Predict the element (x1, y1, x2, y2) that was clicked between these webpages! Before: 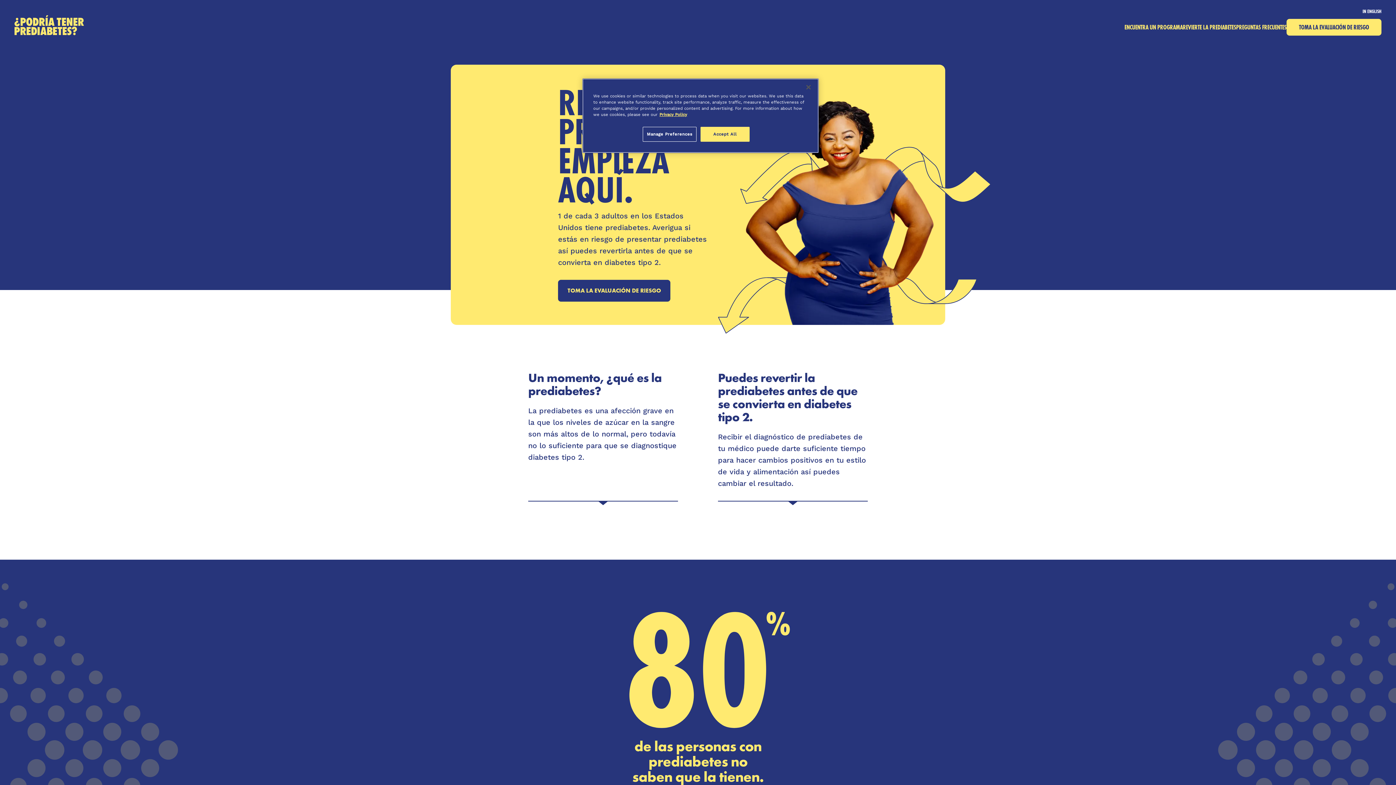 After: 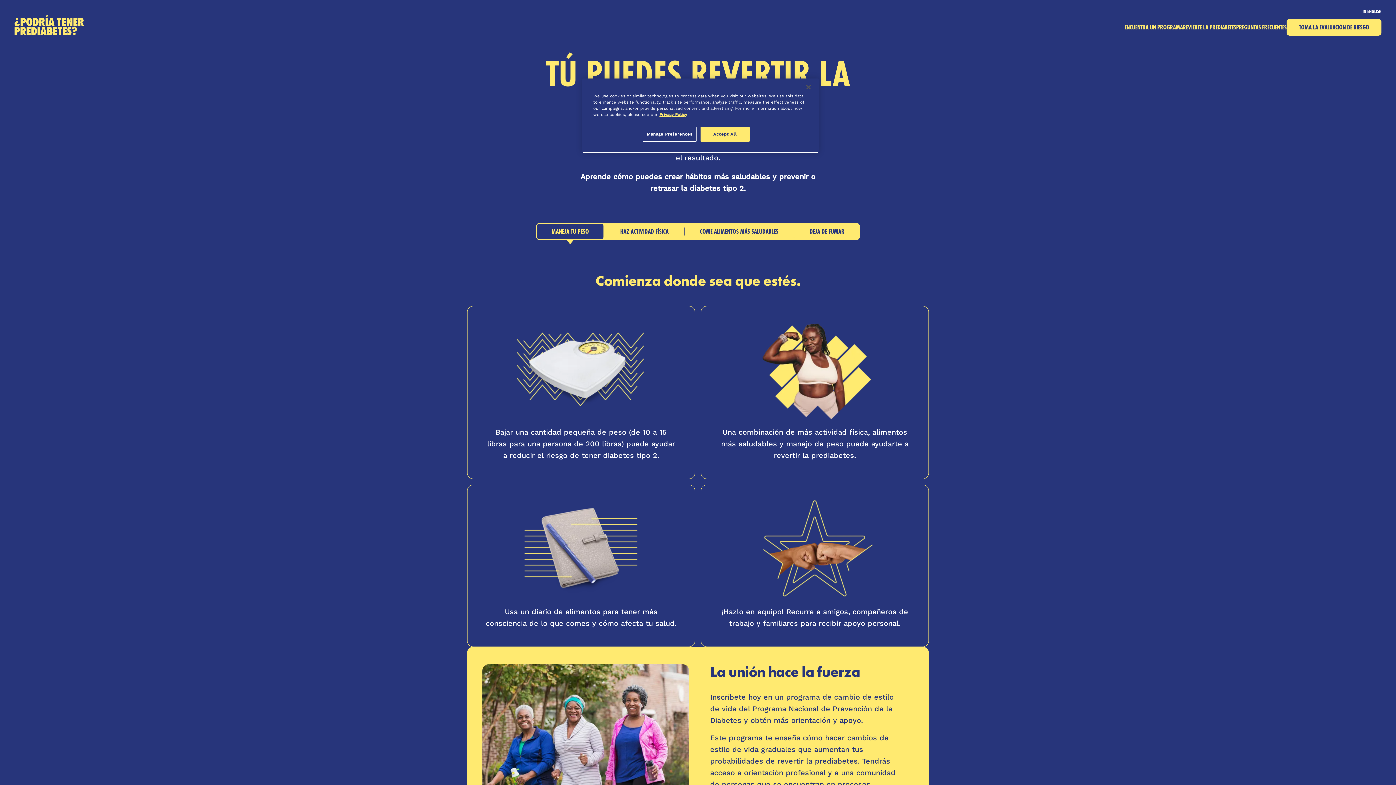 Action: label: REVIERTE LA PREDIABETES bbox: (1183, 23, 1236, 31)